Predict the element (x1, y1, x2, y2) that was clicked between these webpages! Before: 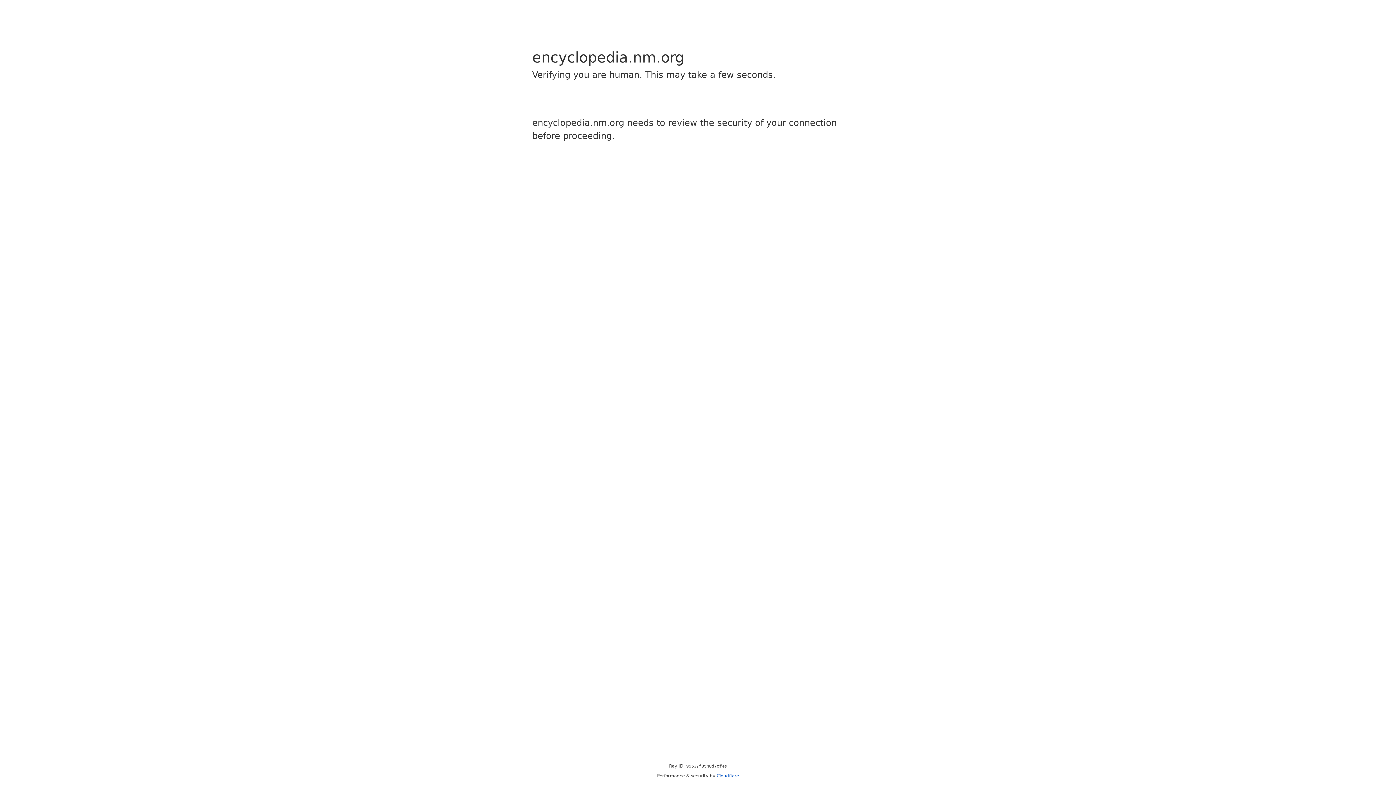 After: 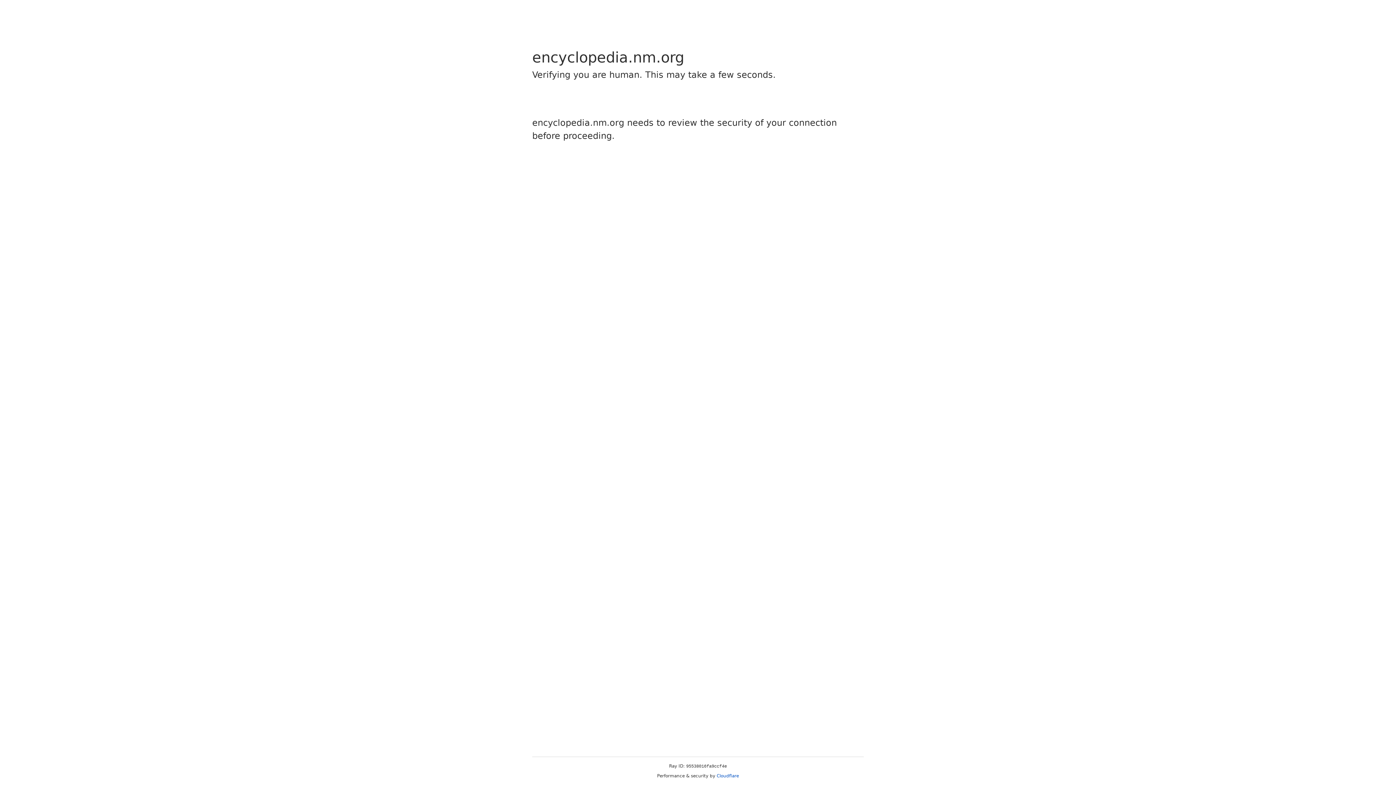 Action: label: Cloudflare bbox: (716, 773, 739, 778)